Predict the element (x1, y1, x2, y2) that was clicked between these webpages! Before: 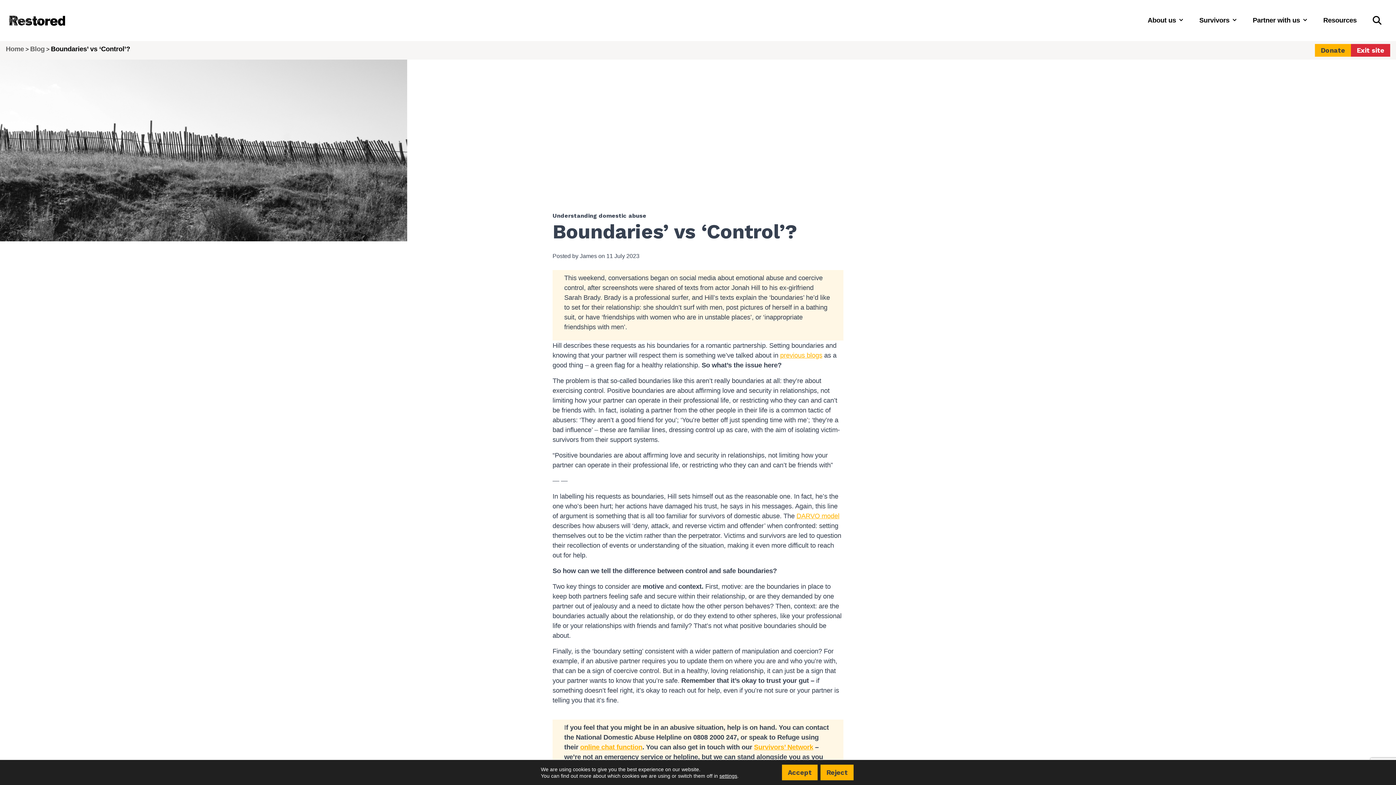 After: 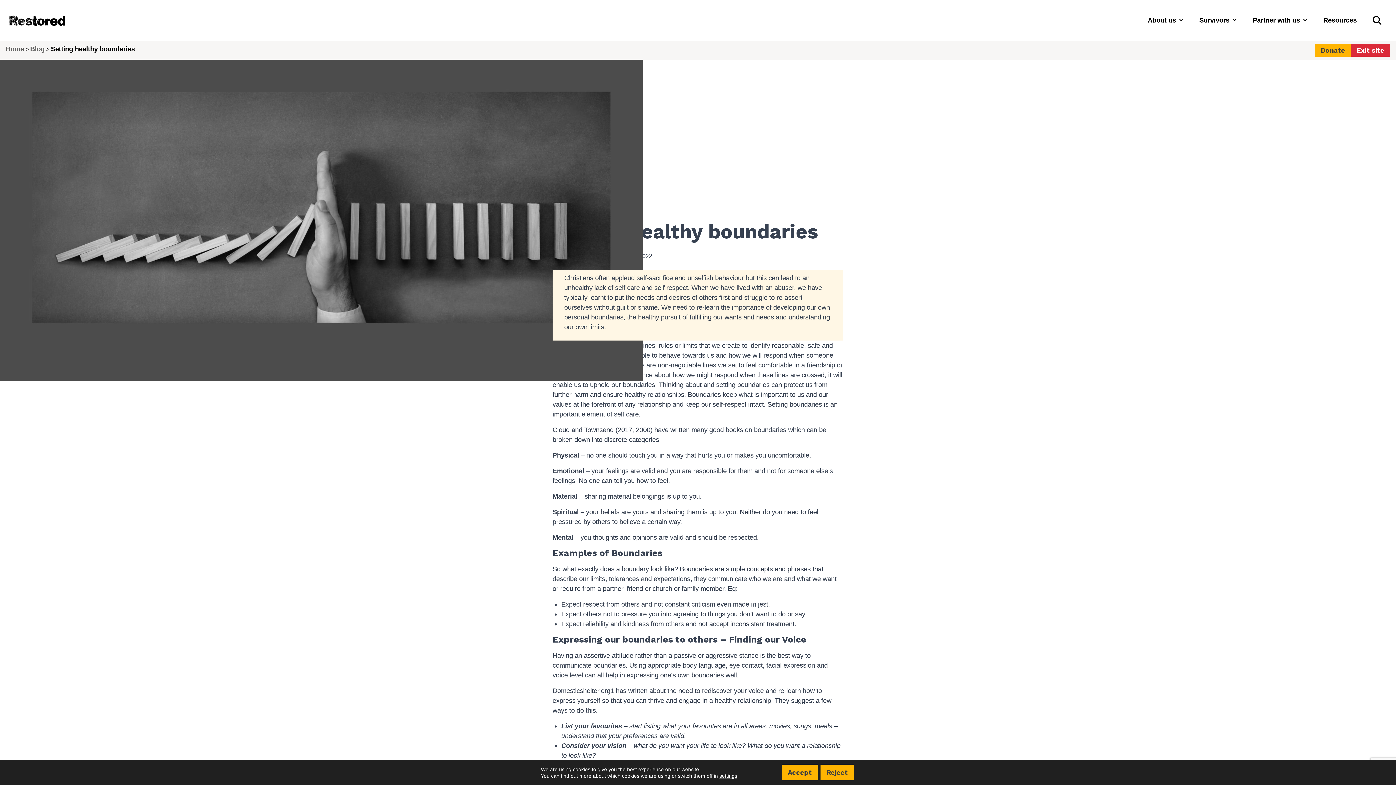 Action: bbox: (780, 351, 822, 359) label: previous blogs